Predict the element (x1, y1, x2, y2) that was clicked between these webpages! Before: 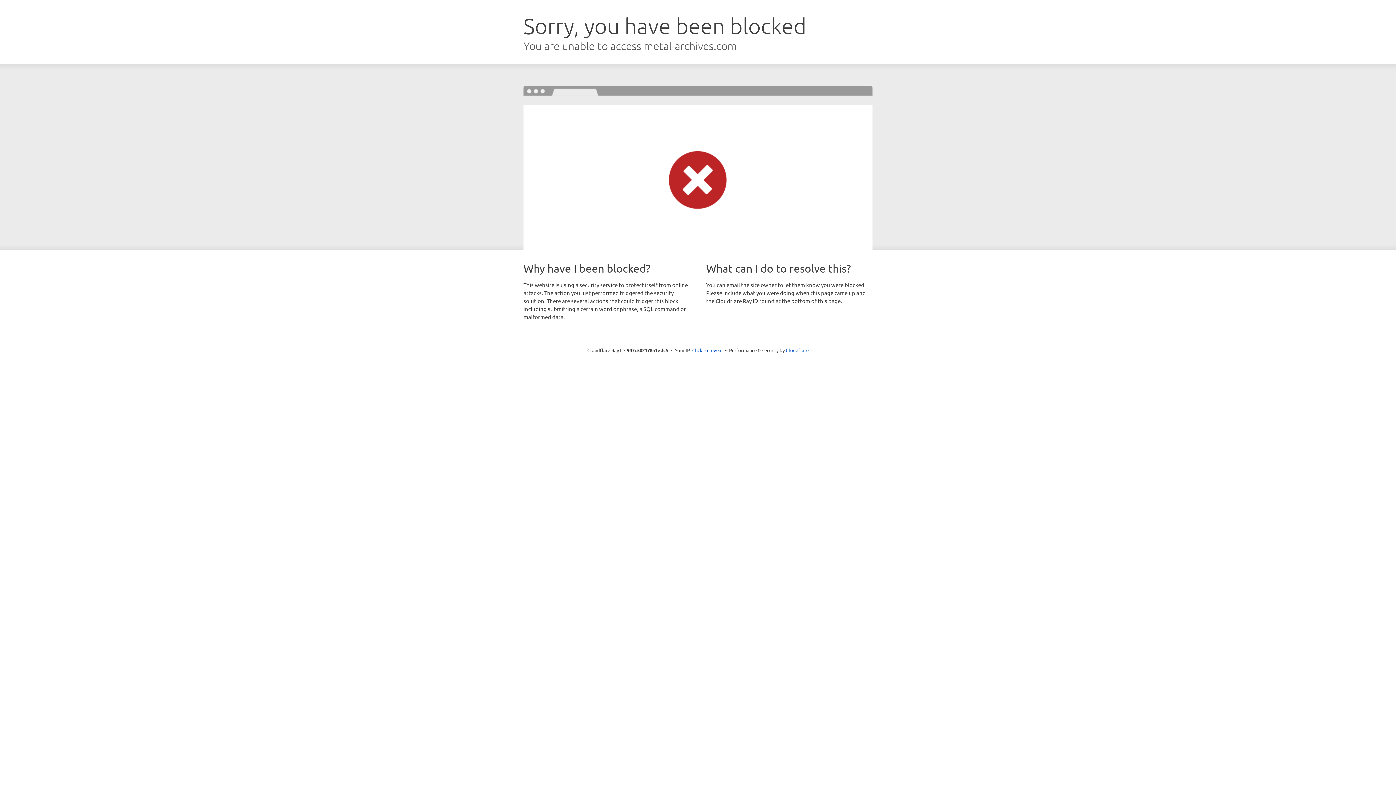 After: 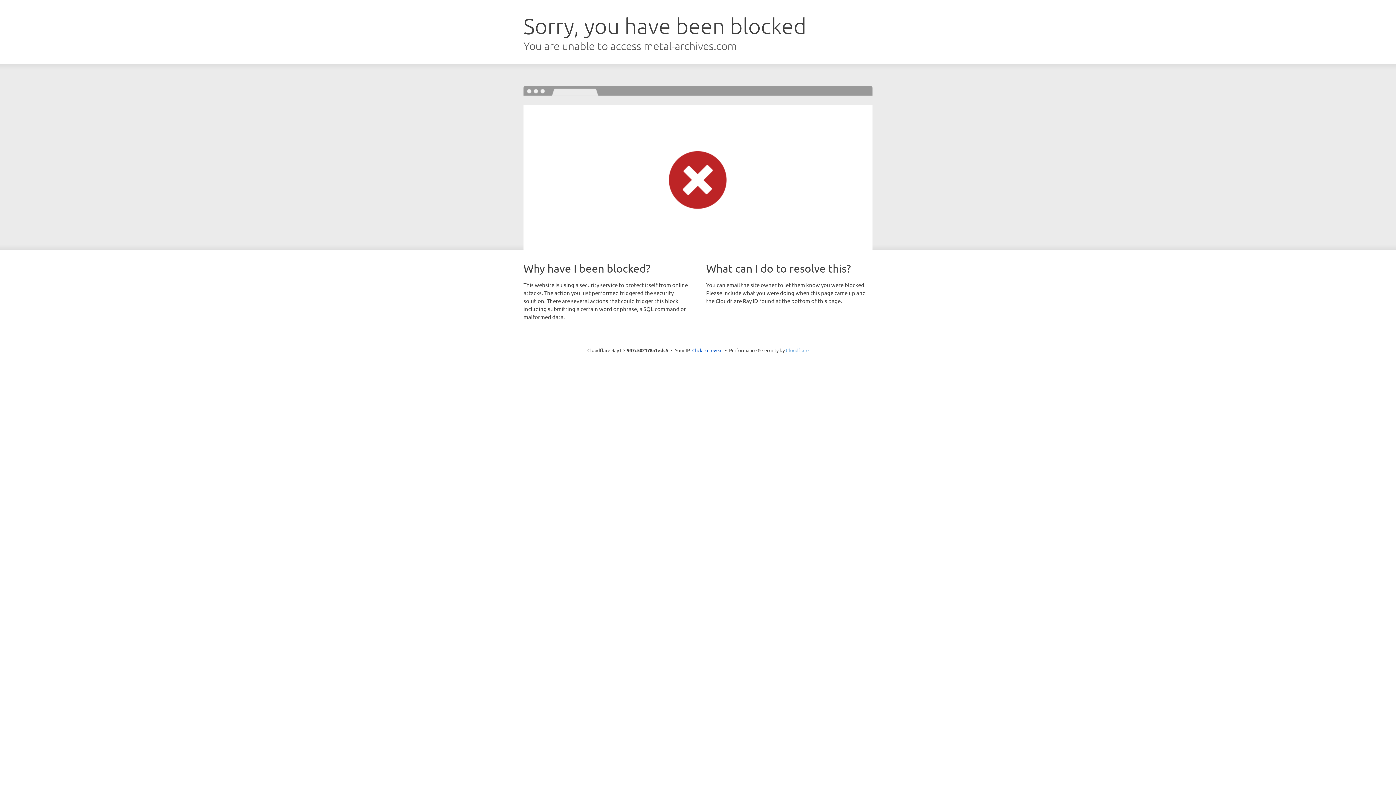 Action: label: Cloudflare bbox: (786, 347, 808, 353)